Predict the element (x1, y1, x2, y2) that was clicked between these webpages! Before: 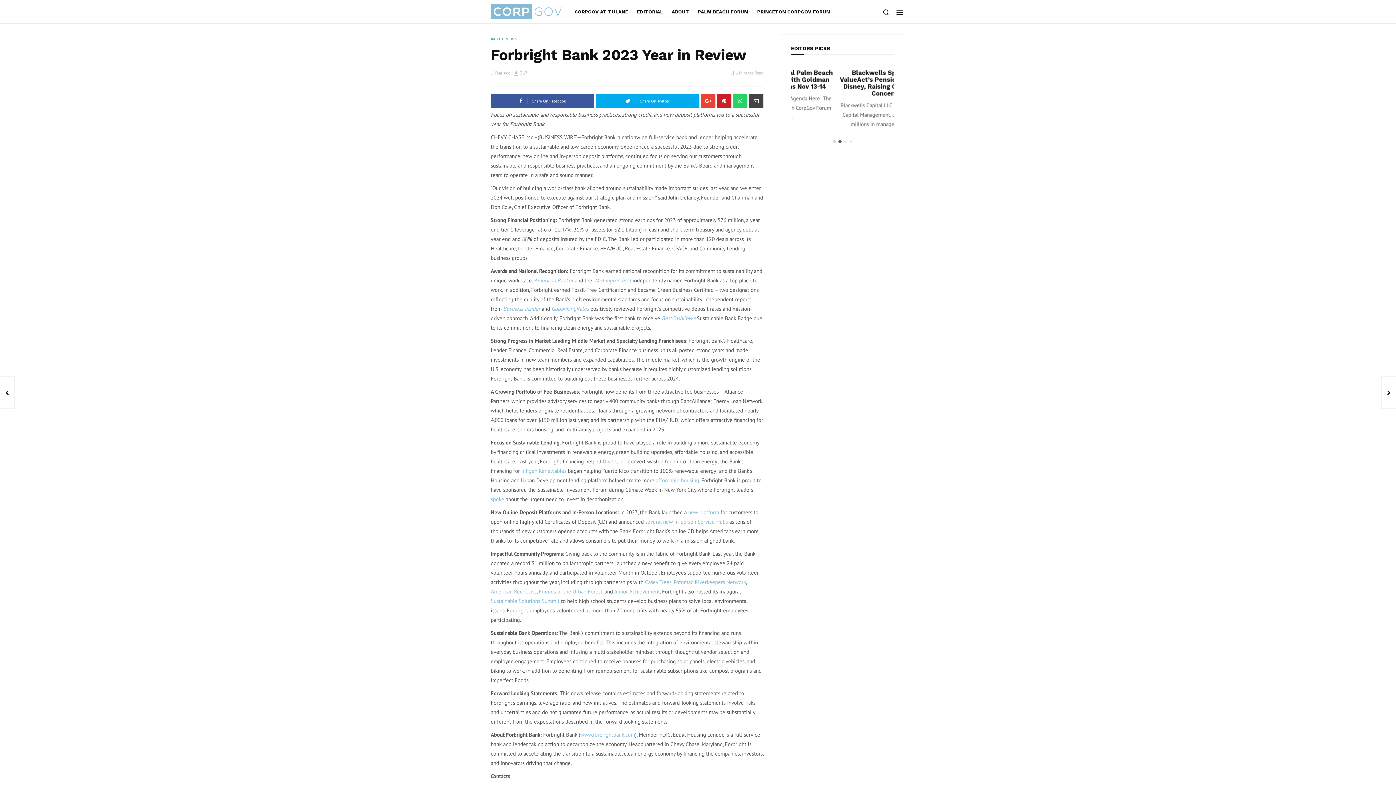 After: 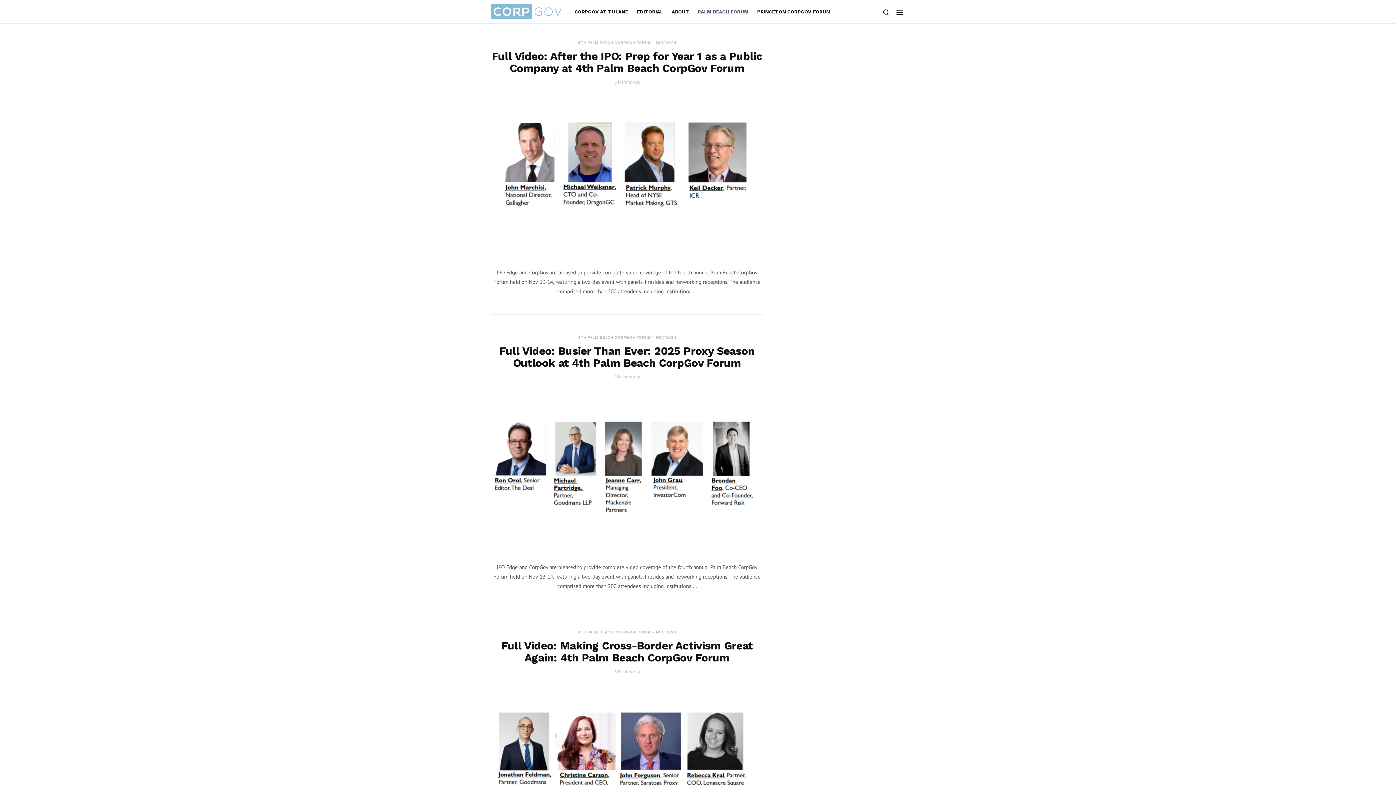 Action: bbox: (694, 0, 752, 23) label: PALM BEACH FORUM